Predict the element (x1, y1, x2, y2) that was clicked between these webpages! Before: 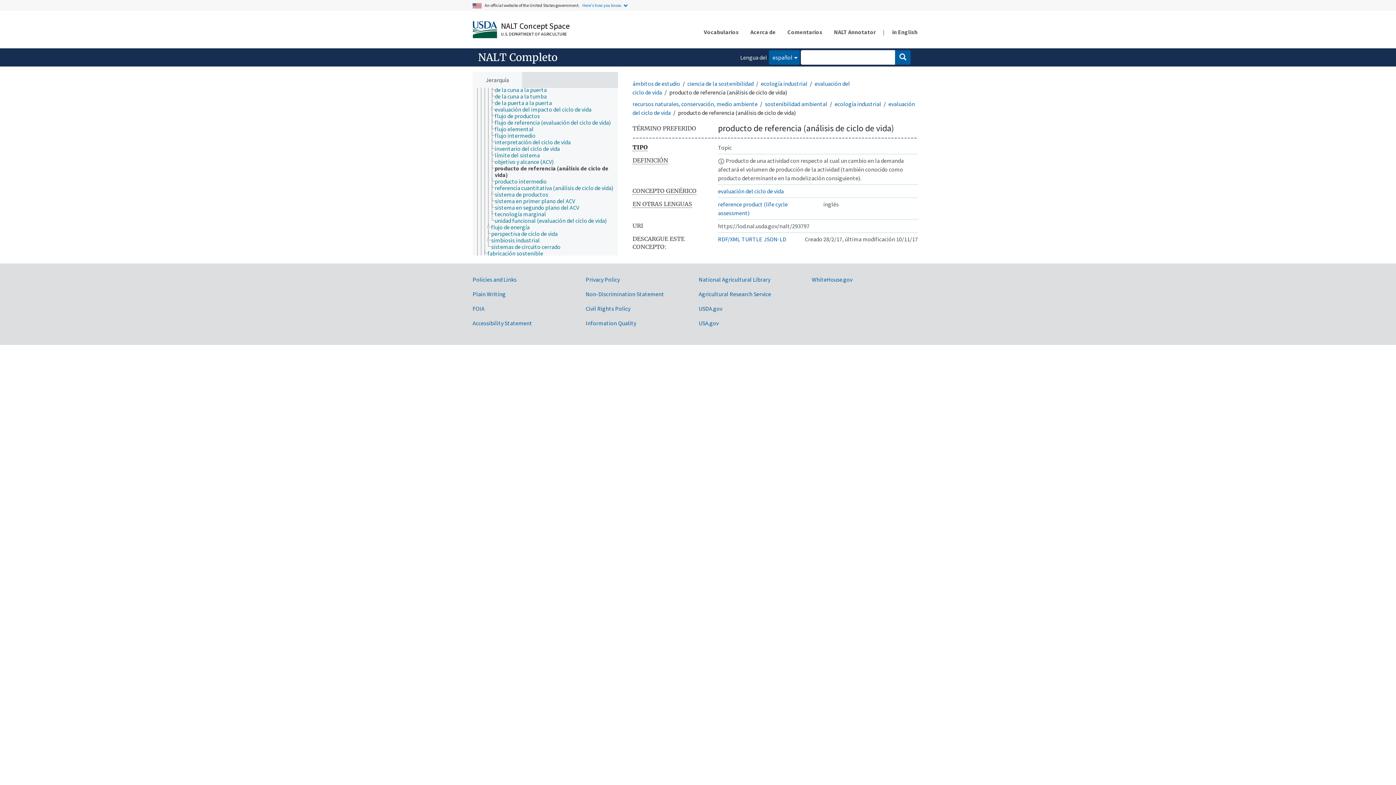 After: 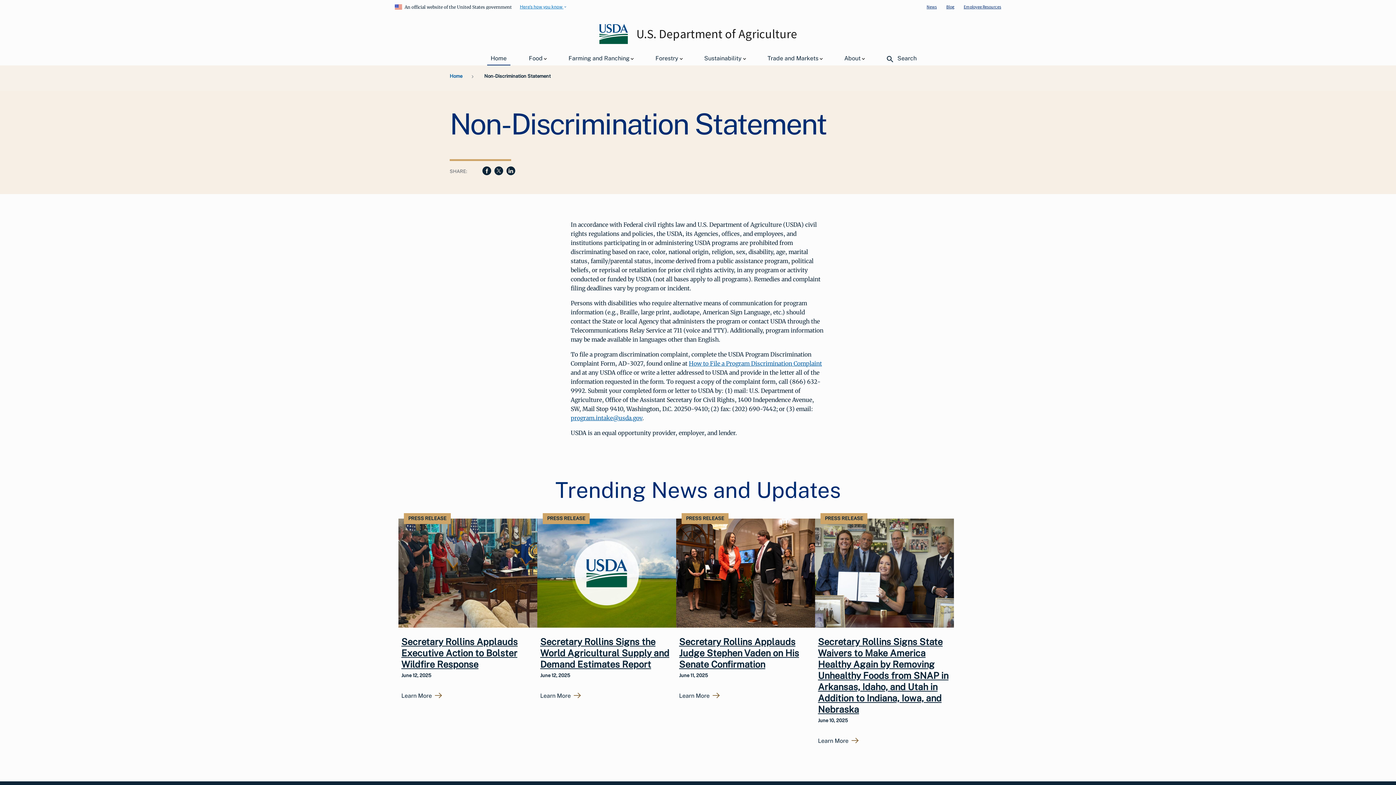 Action: bbox: (585, 290, 664, 297) label: Non-Discrimination Statement